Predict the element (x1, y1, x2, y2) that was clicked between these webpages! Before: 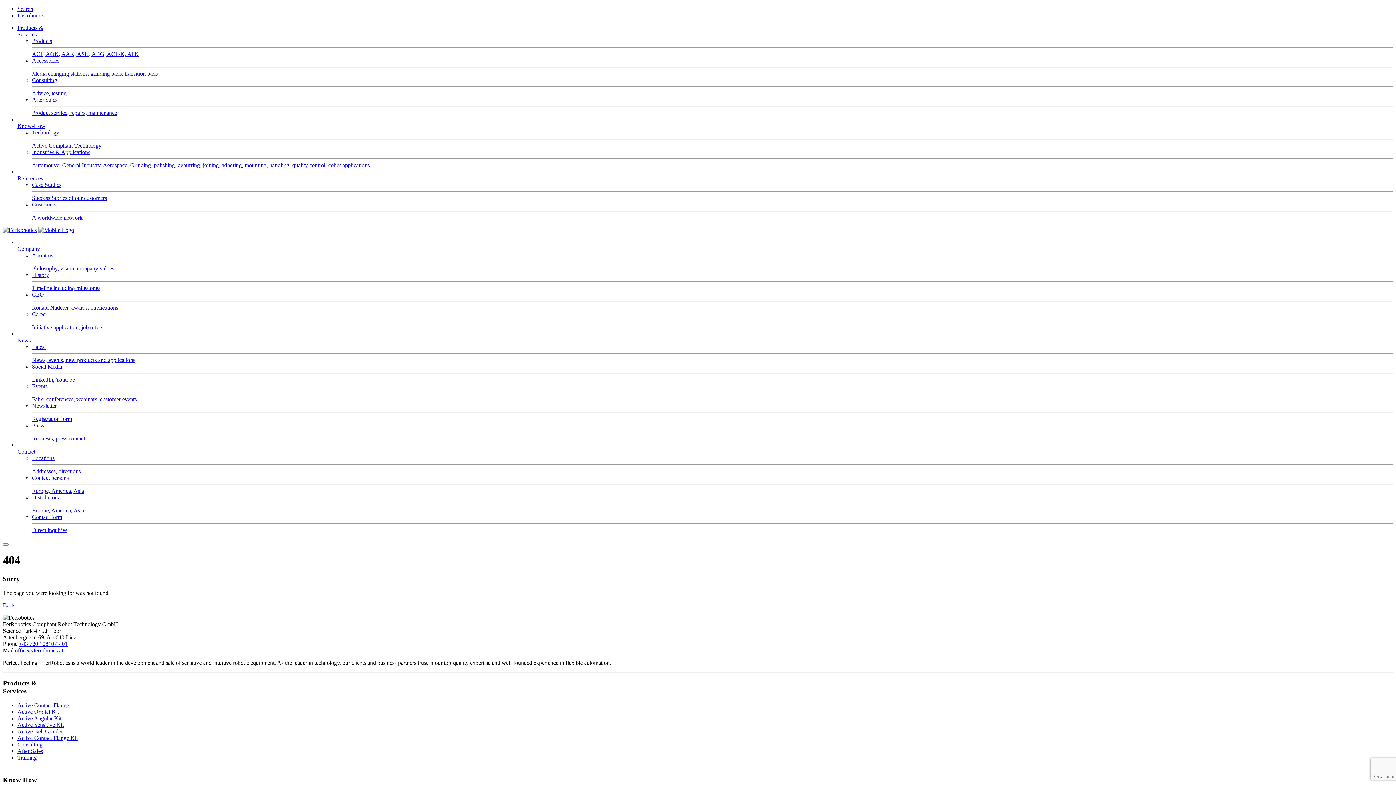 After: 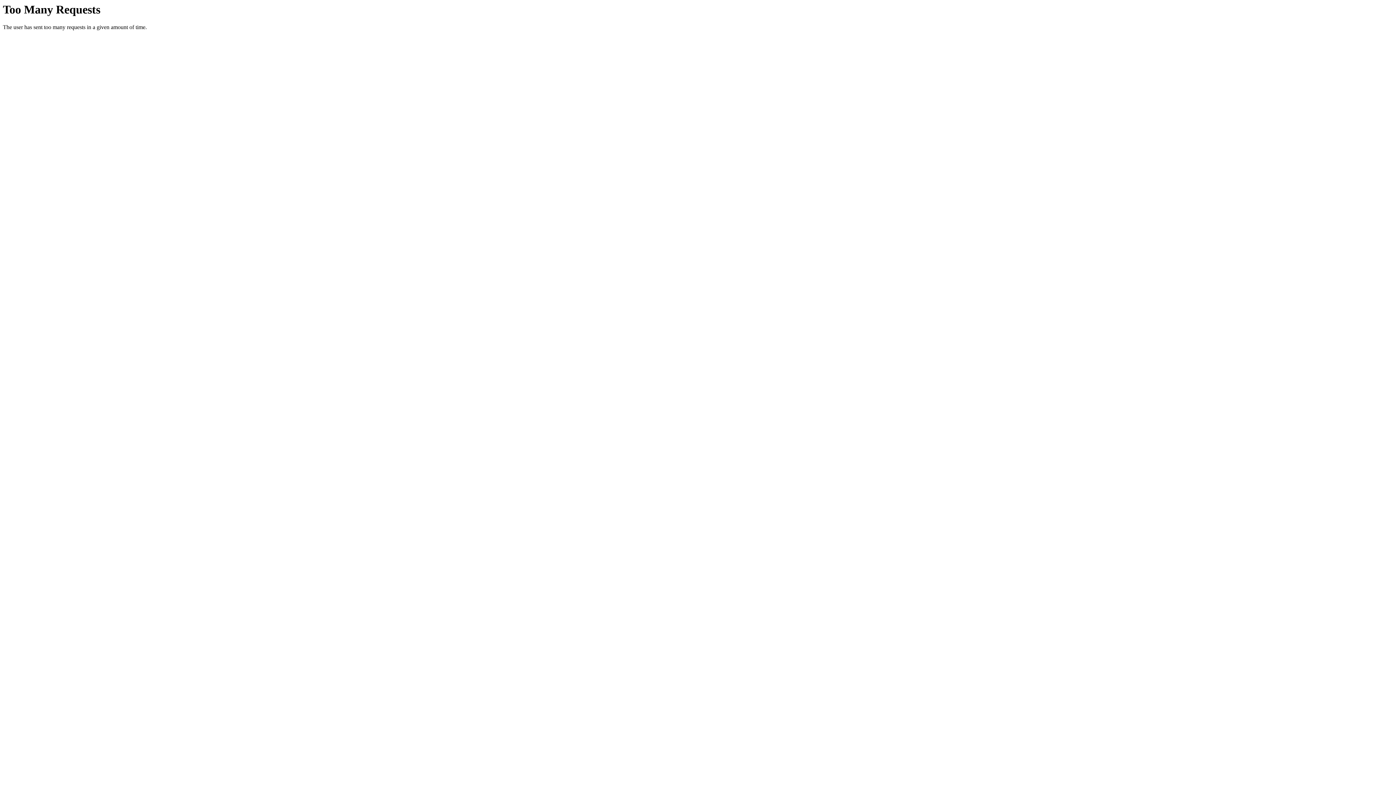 Action: bbox: (17, 748, 42, 754) label: After Sales